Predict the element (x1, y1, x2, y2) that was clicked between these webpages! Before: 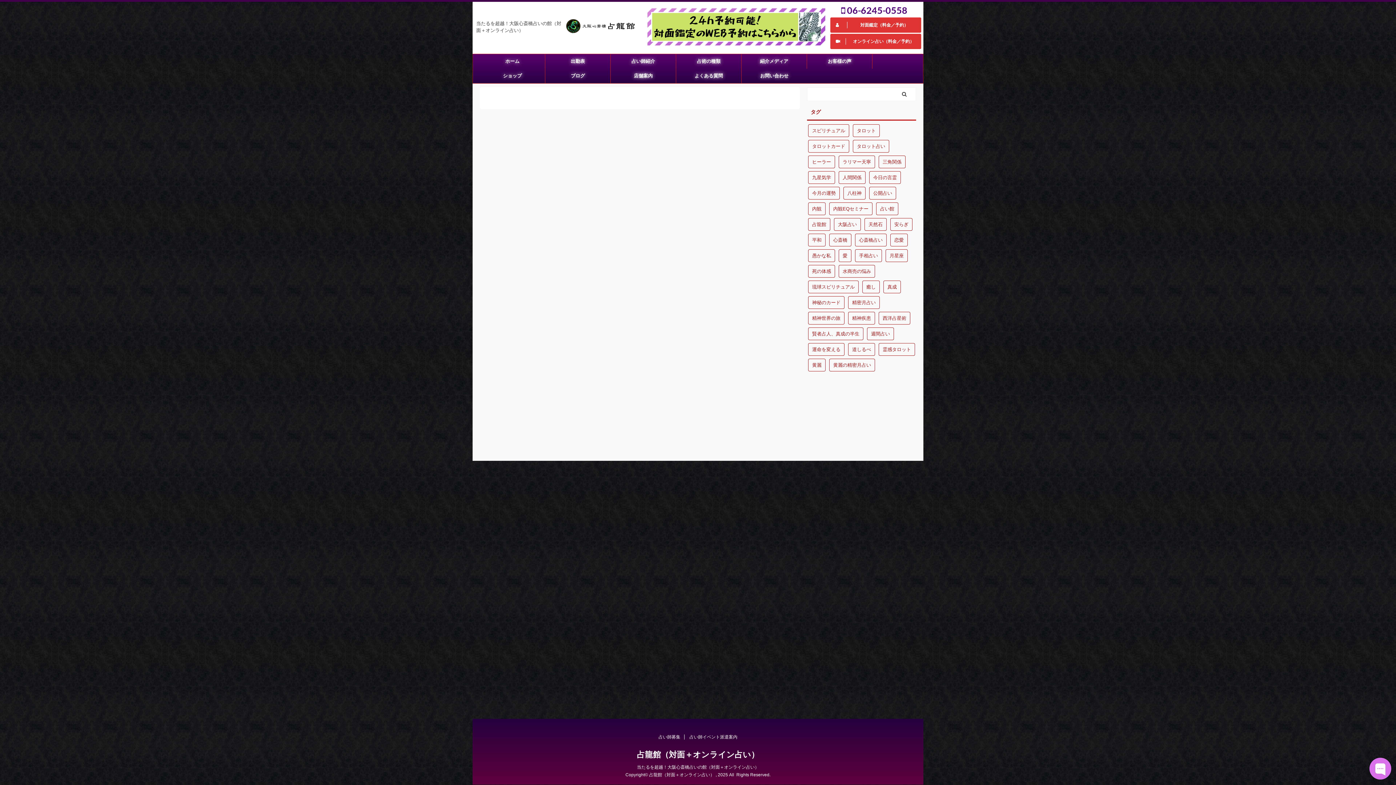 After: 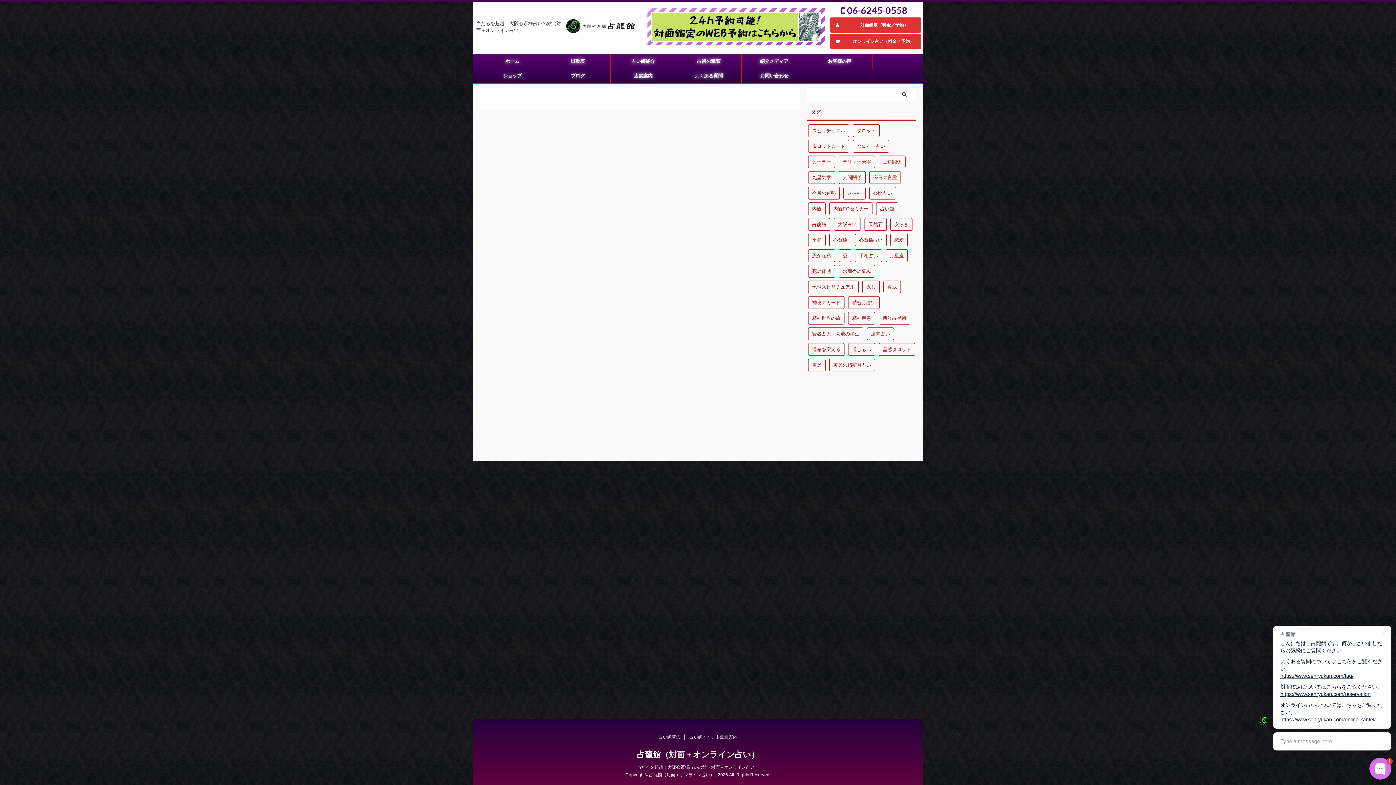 Action: label: タロットカード (44個の項目) bbox: (808, 140, 849, 152)